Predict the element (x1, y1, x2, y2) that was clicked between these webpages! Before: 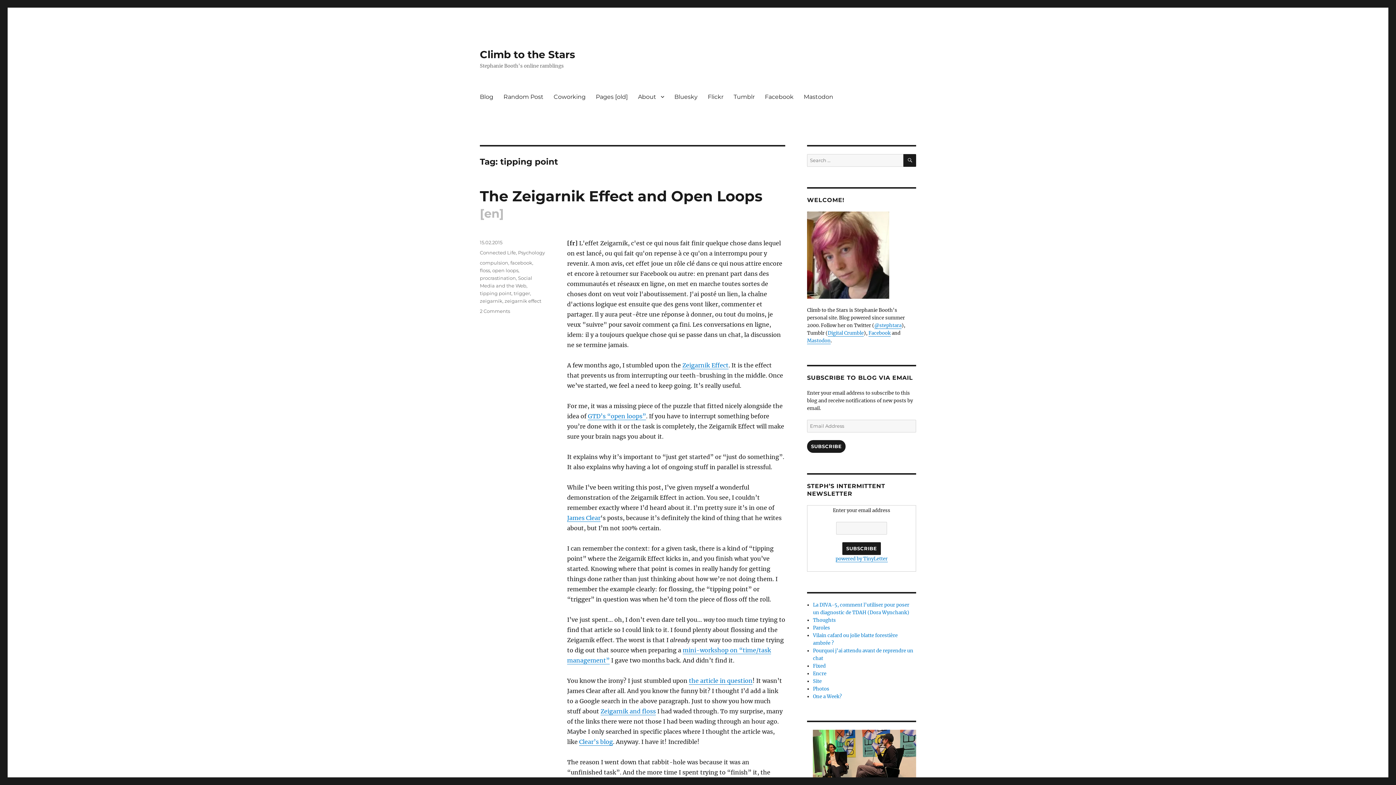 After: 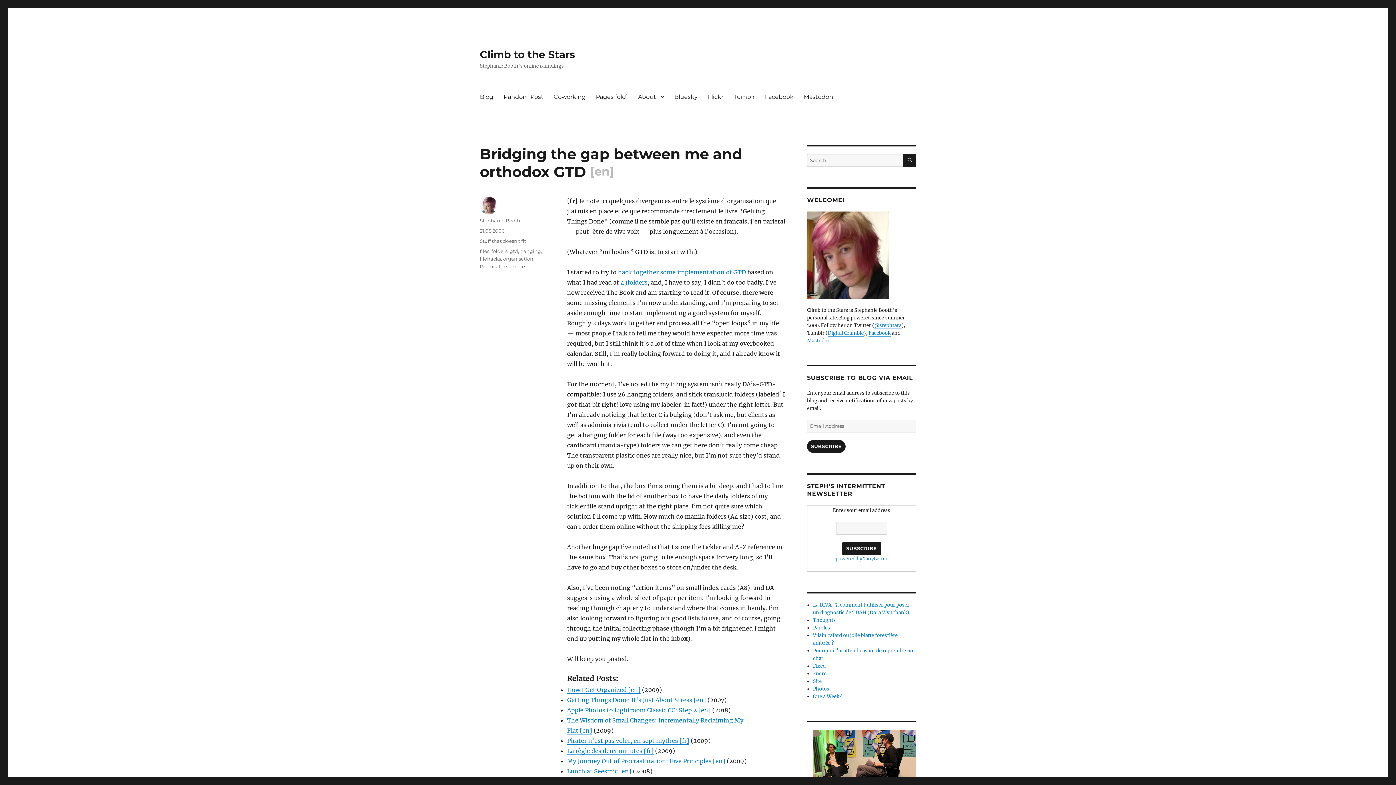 Action: label: GTD’s “open loops” bbox: (588, 412, 646, 420)